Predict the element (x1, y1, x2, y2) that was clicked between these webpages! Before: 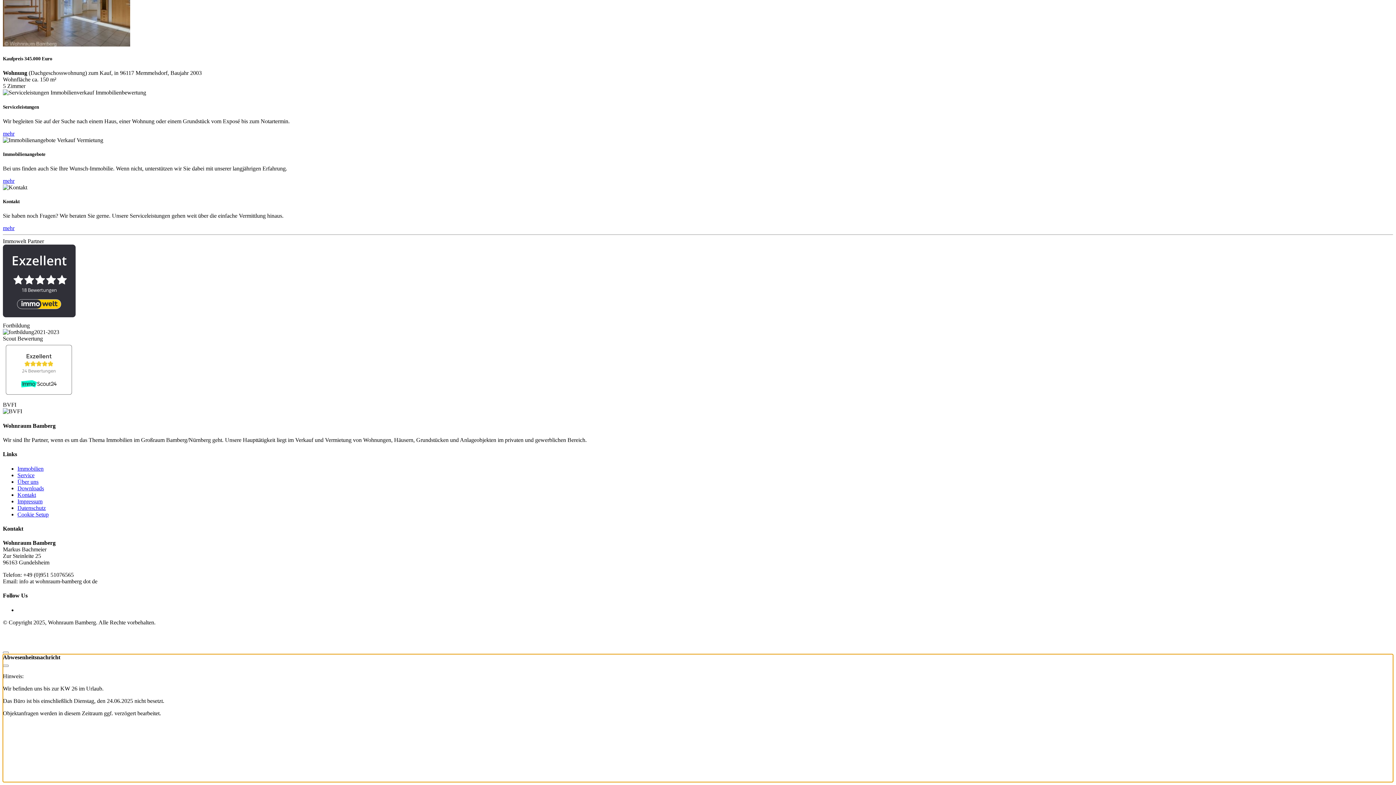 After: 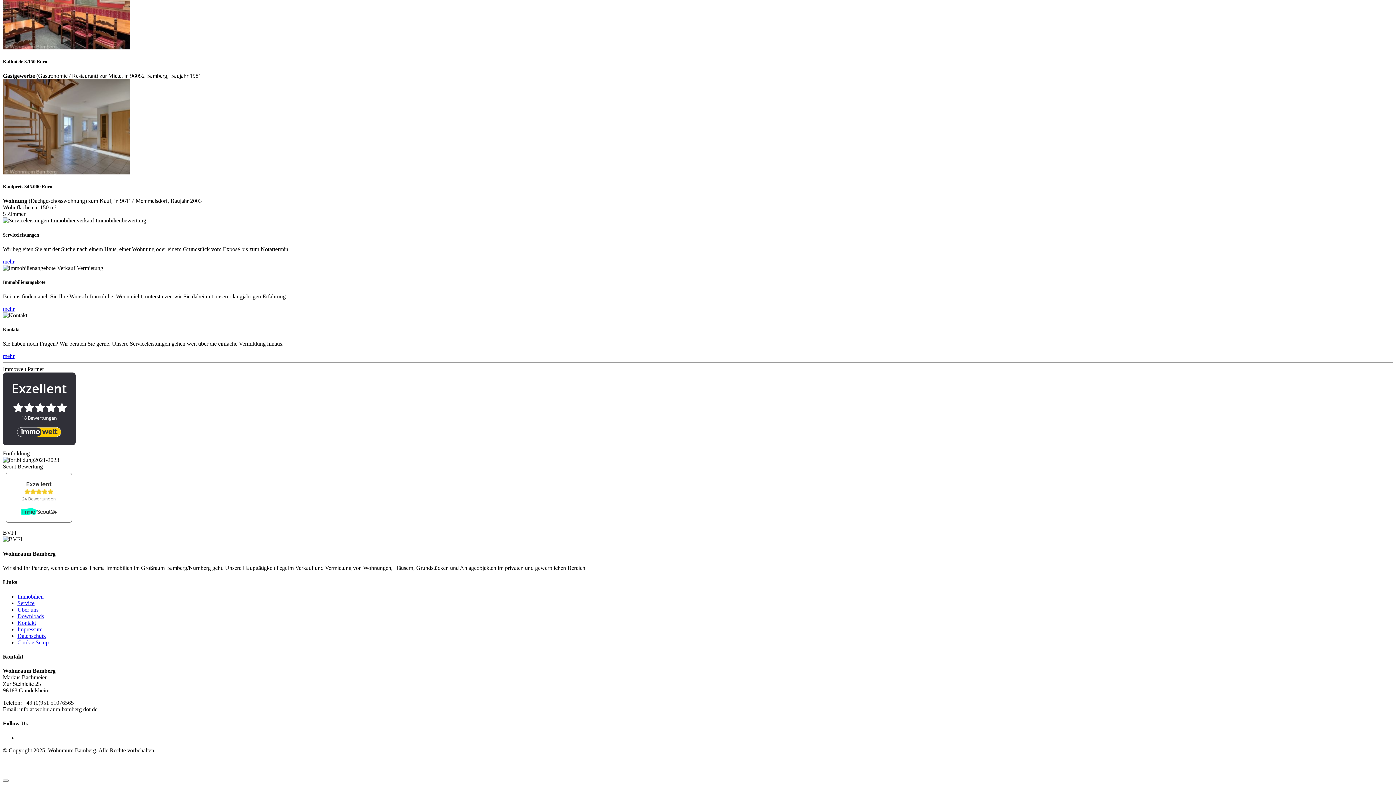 Action: label: Close bbox: (2, 665, 8, 667)